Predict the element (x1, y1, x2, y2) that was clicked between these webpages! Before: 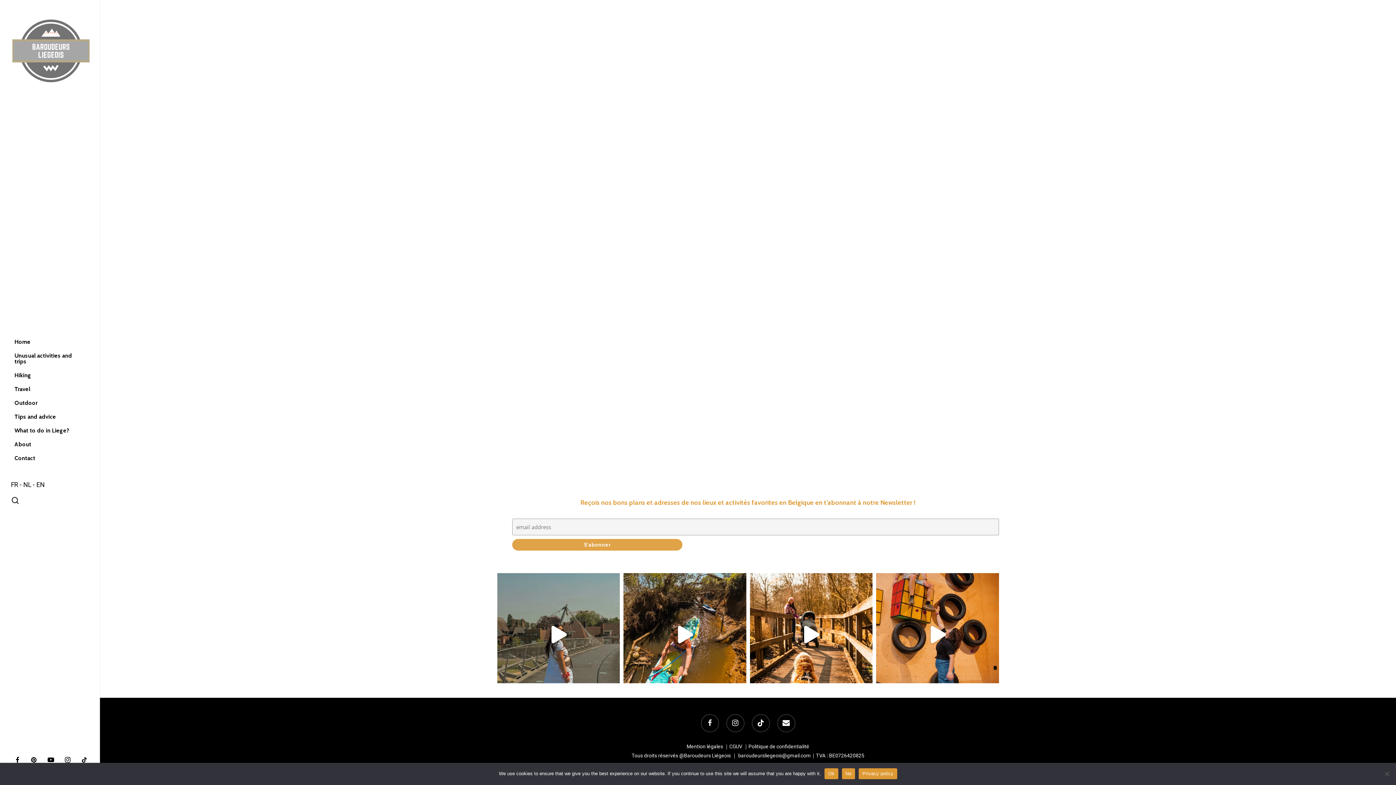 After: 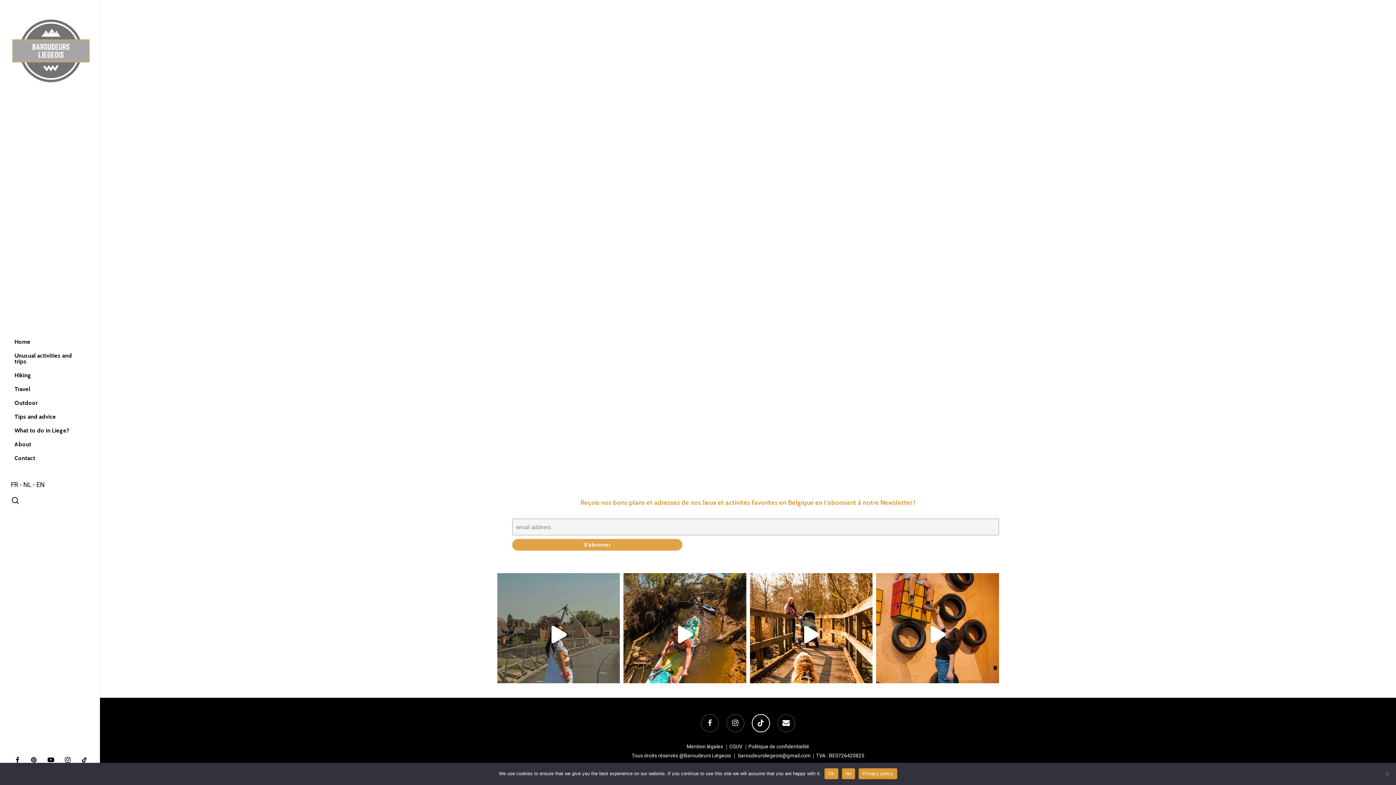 Action: bbox: (751, 714, 770, 732) label: tiktok